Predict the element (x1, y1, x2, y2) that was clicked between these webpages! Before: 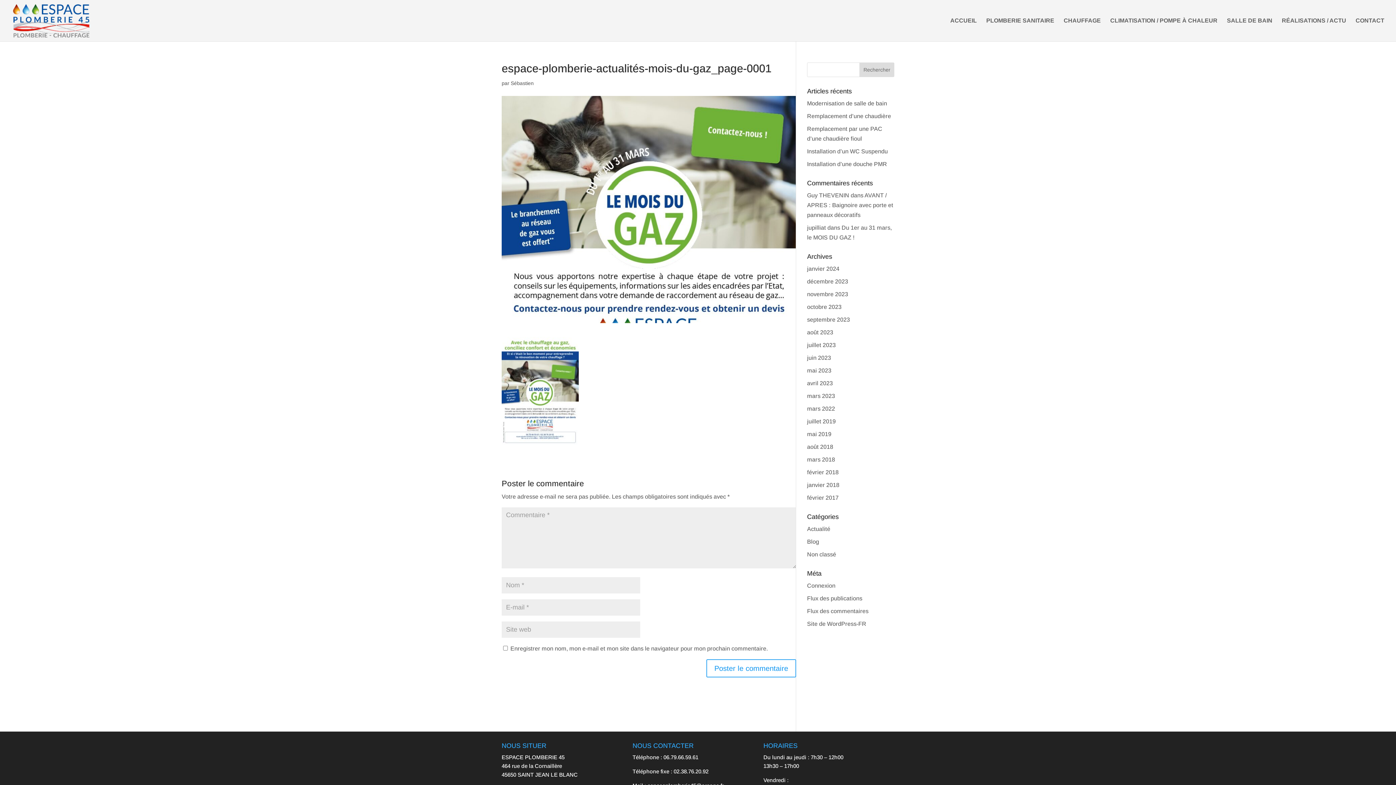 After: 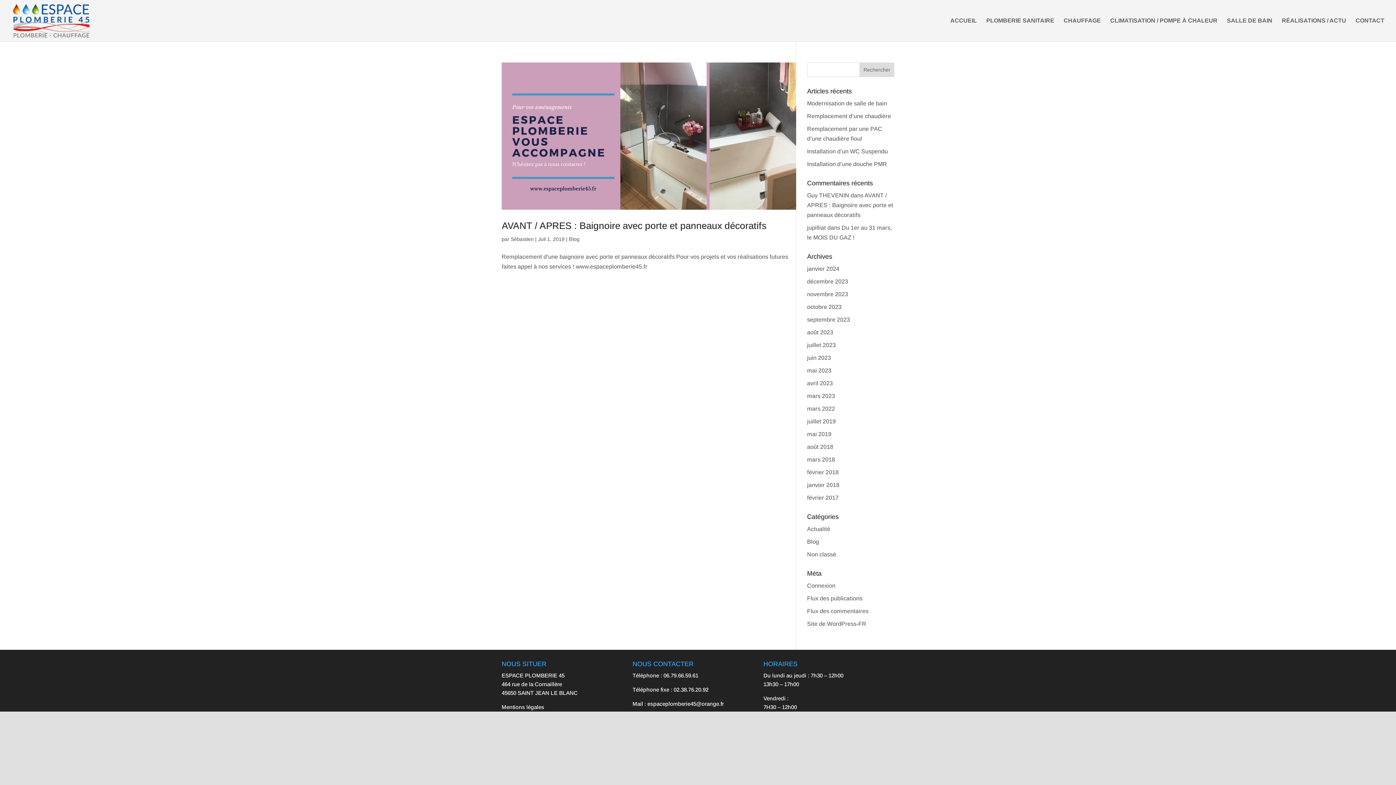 Action: bbox: (807, 418, 836, 424) label: juillet 2019